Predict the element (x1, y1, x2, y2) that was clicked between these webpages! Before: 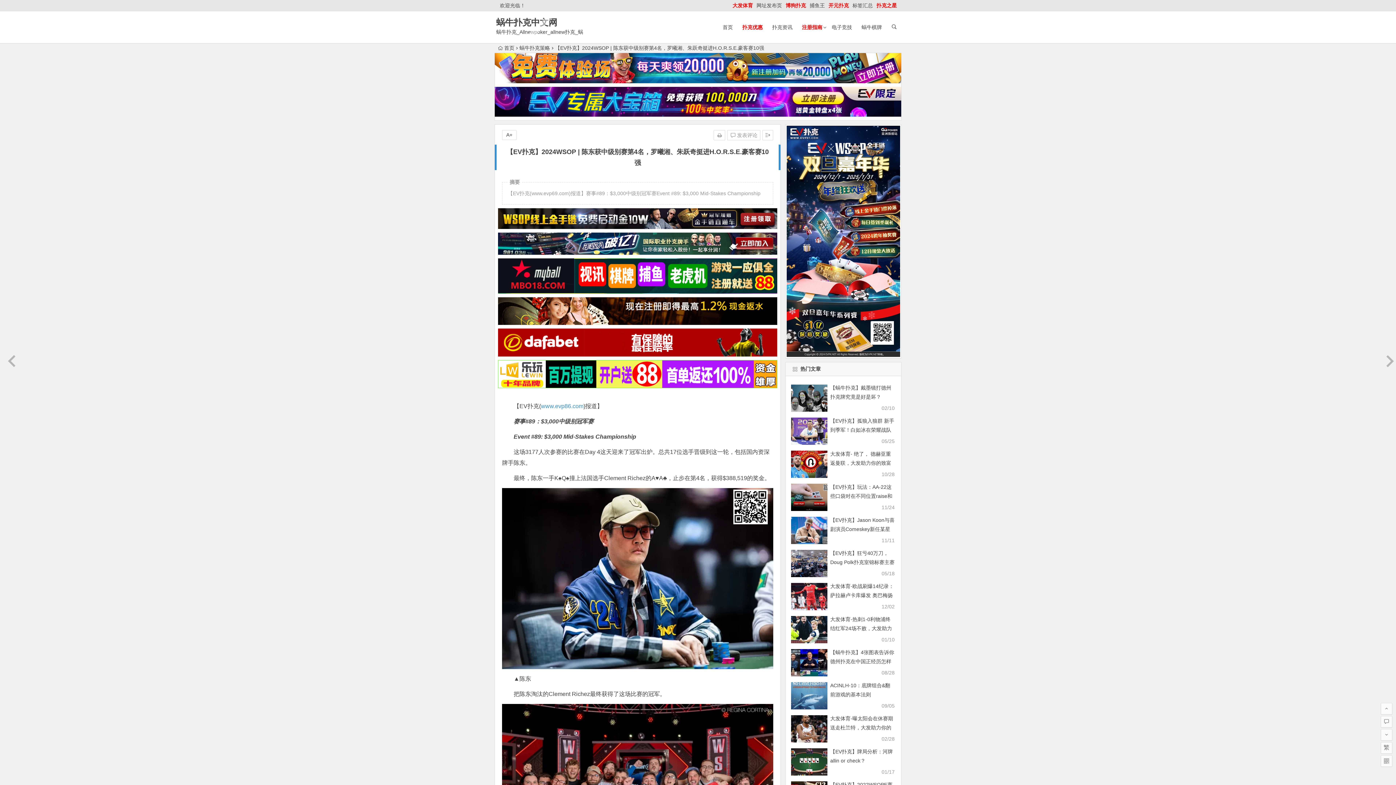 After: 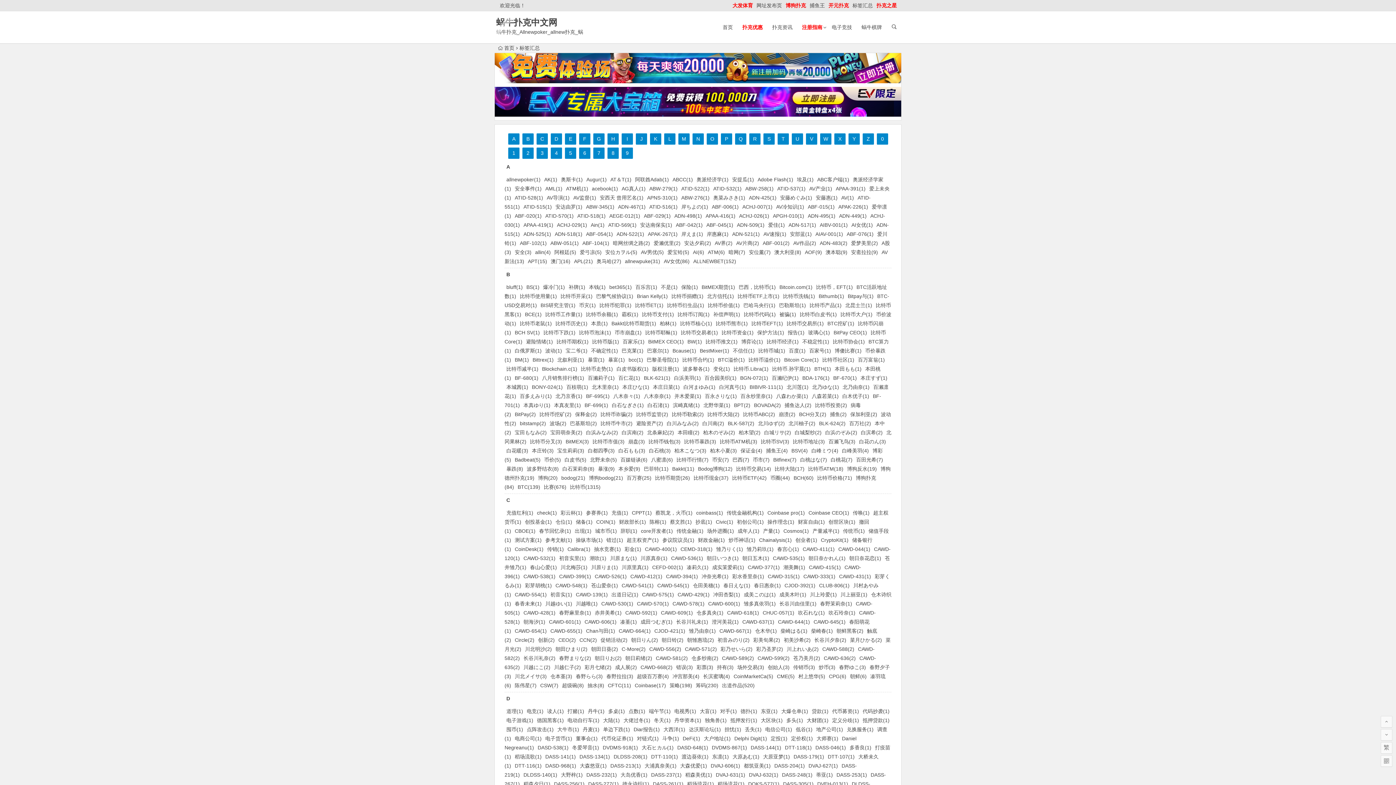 Action: label: 标签汇总 bbox: (852, 2, 873, 8)